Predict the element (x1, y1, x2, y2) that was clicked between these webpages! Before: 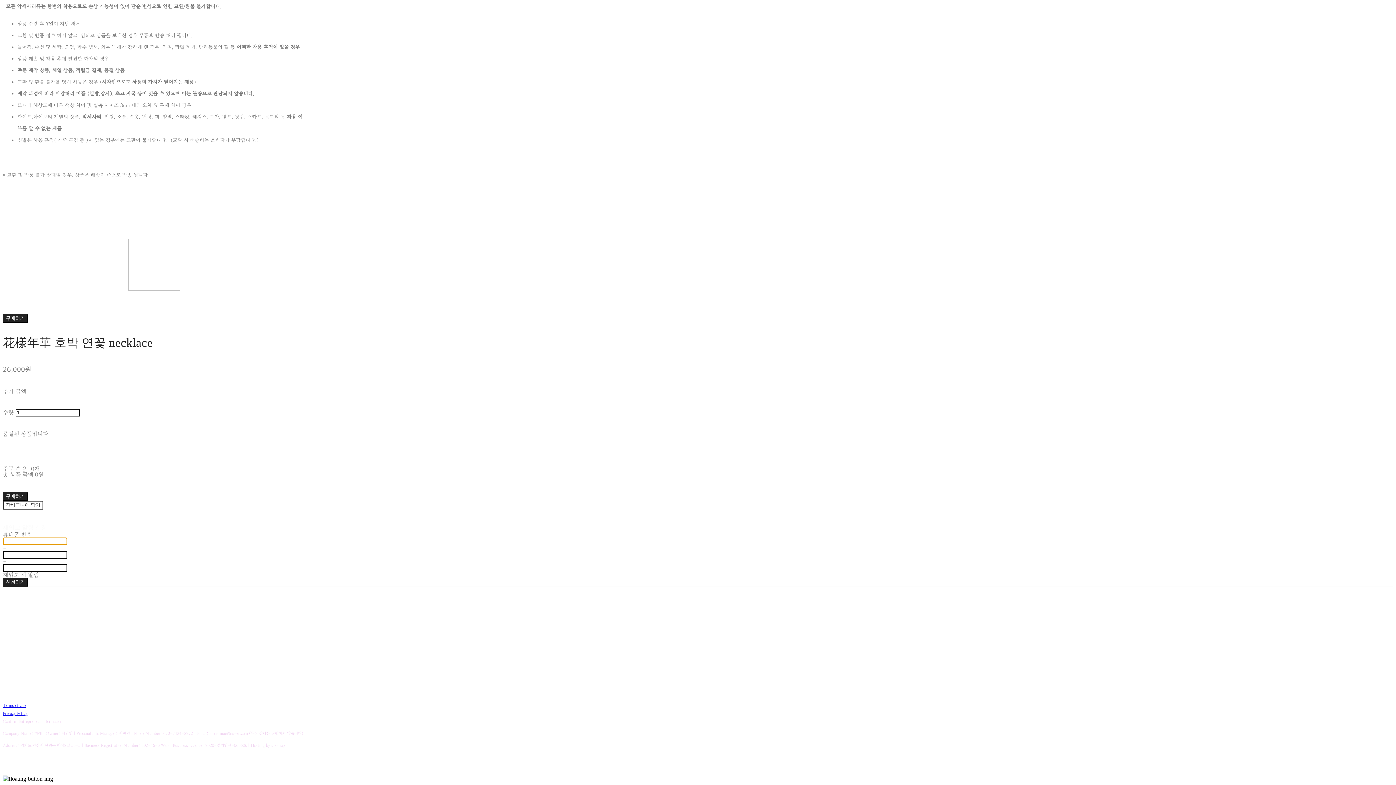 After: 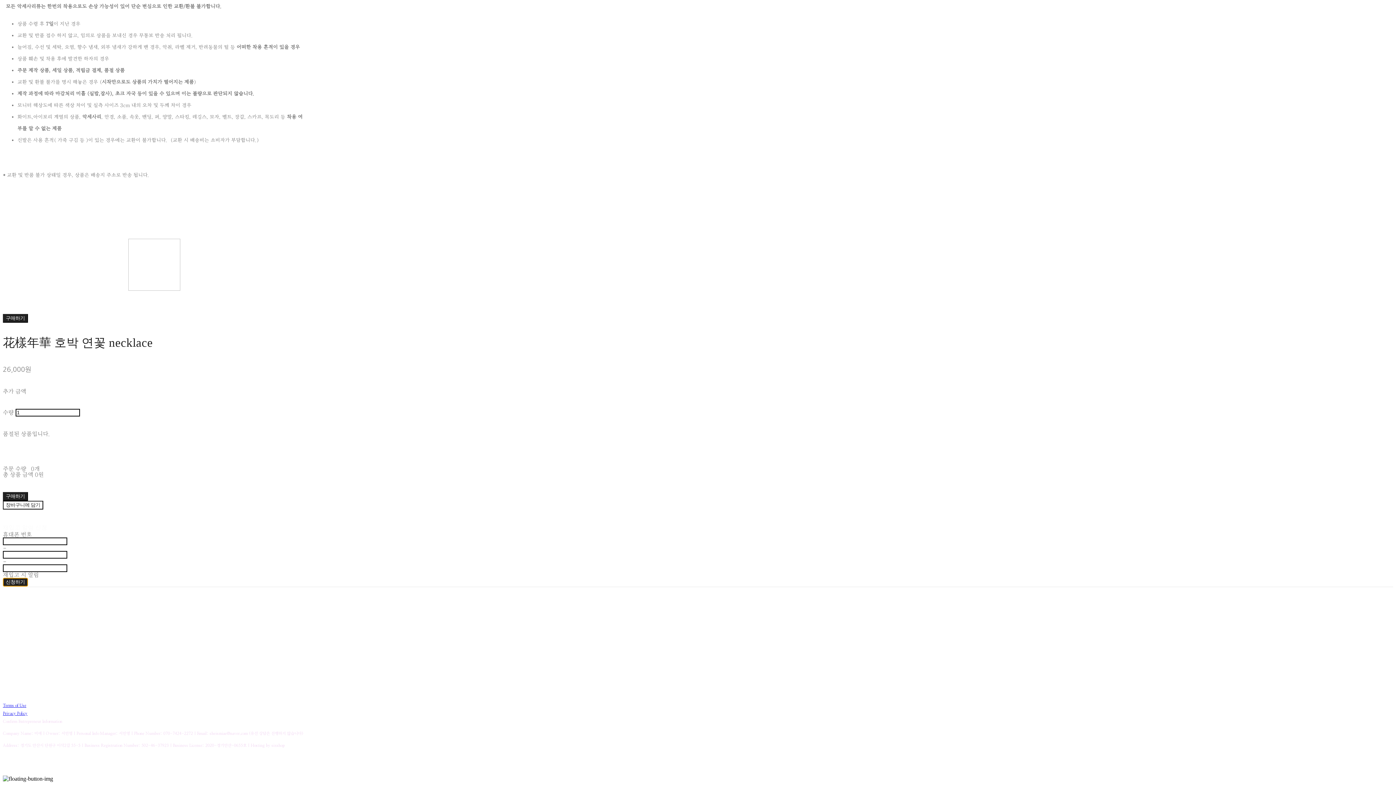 Action: bbox: (2, 578, 27, 586) label: 신청하기